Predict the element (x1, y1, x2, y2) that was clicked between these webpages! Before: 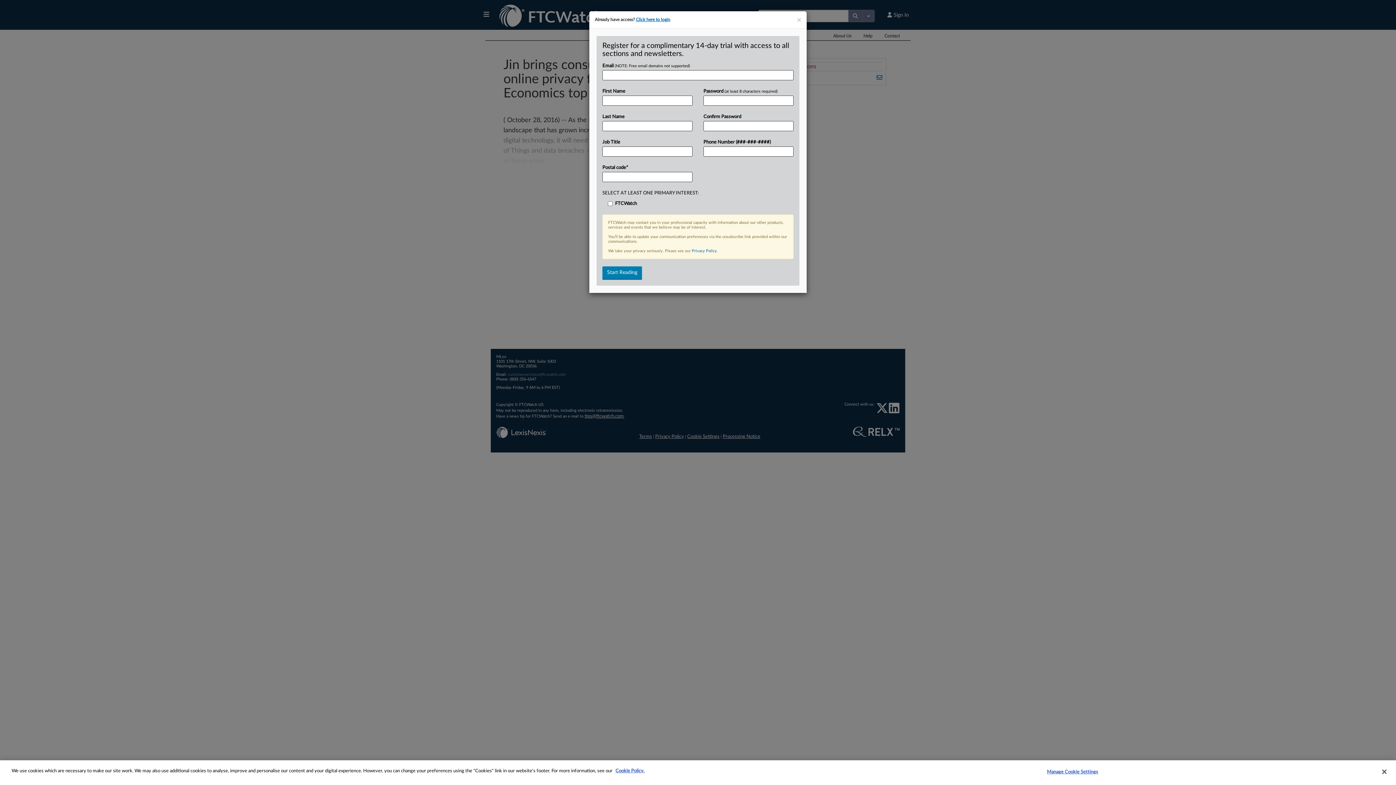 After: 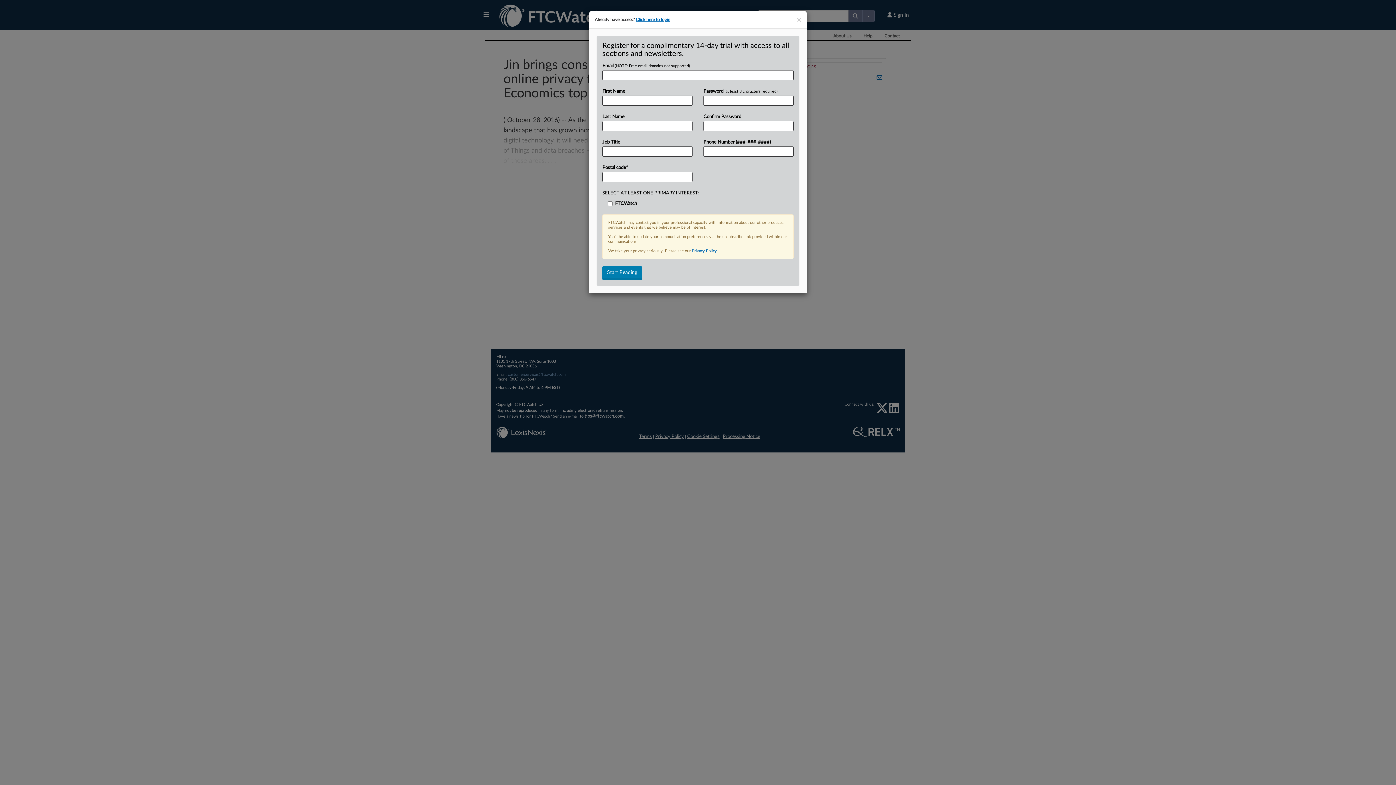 Action: bbox: (1376, 764, 1392, 780) label: Close